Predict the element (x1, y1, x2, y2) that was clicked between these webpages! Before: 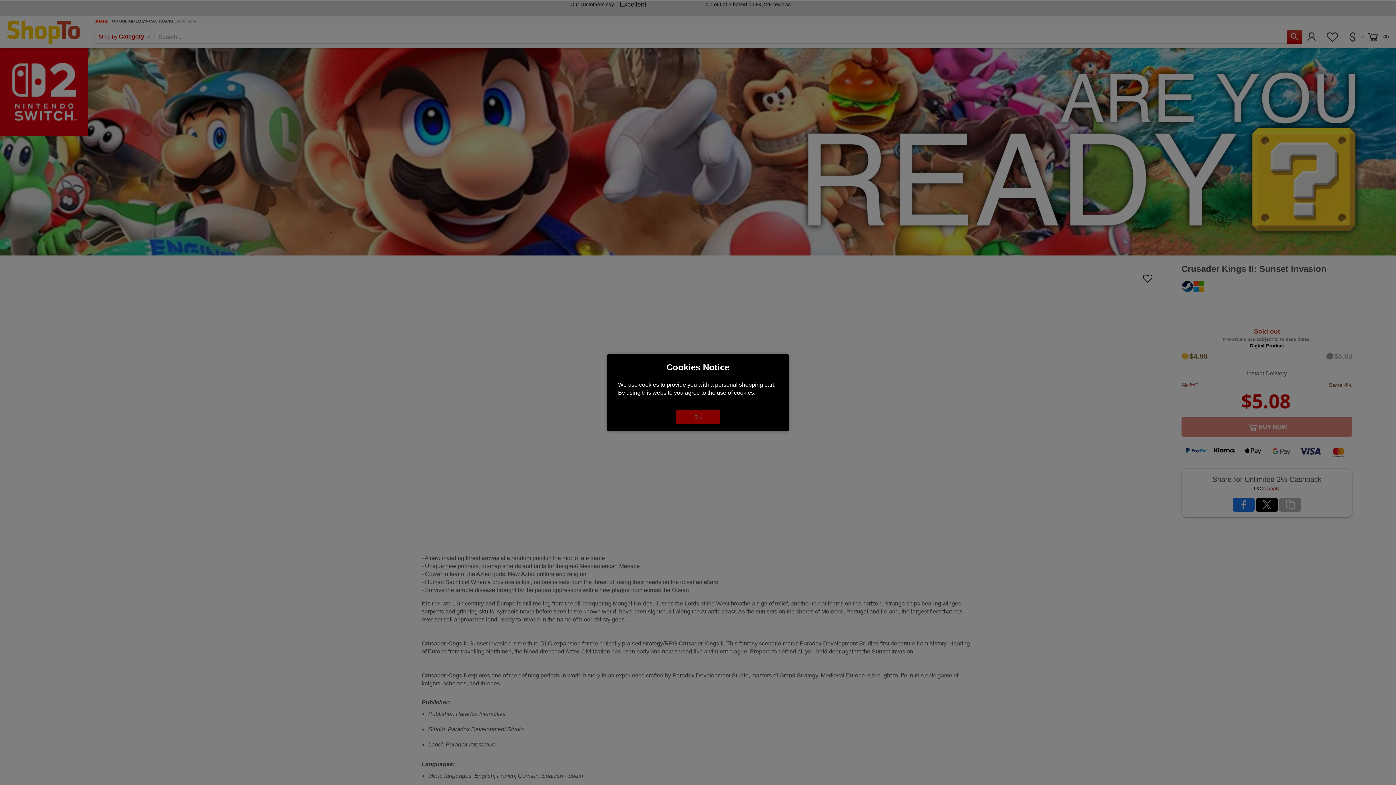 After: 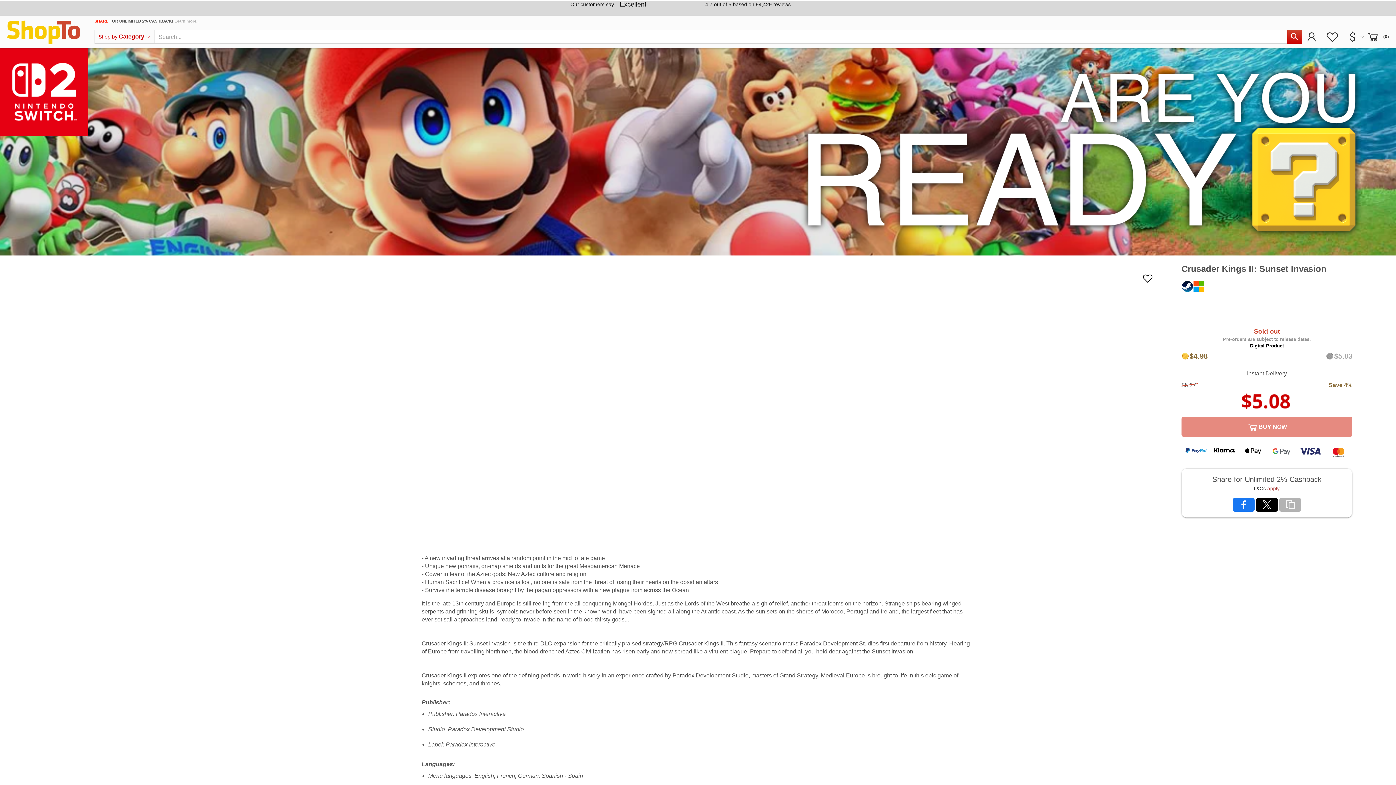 Action: label: OK bbox: (676, 409, 720, 424)